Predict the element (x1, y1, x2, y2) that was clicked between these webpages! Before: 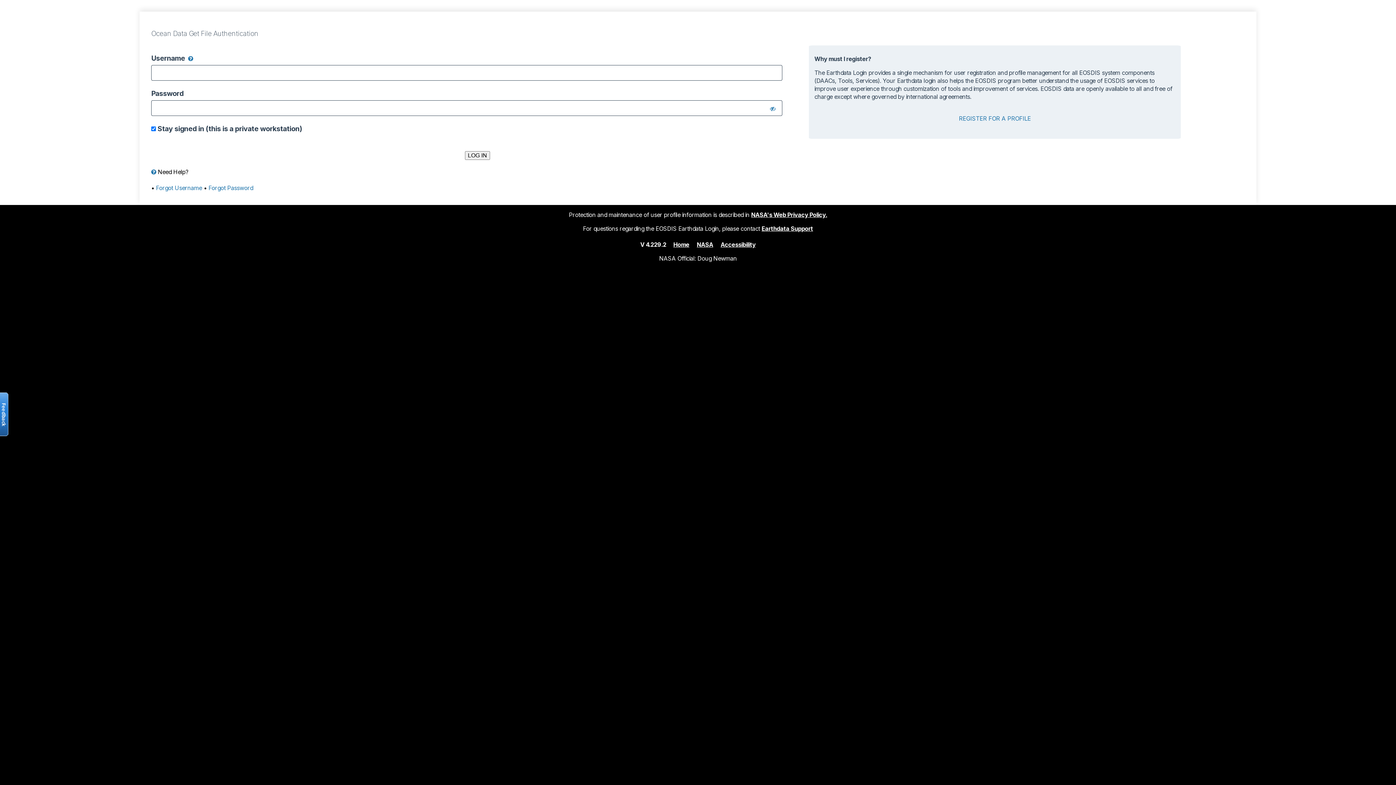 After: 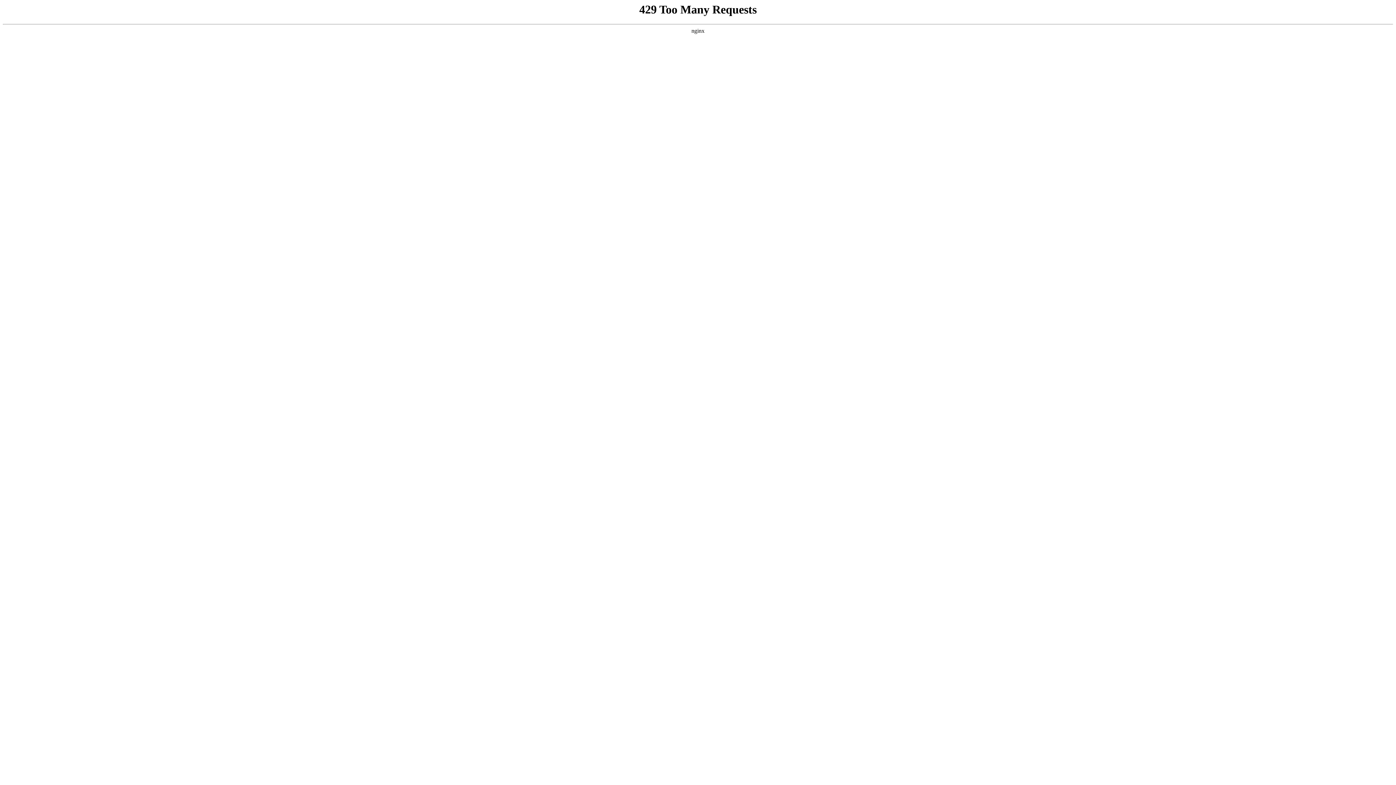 Action: label: NASA's Web Privacy Policy. bbox: (751, 211, 827, 218)